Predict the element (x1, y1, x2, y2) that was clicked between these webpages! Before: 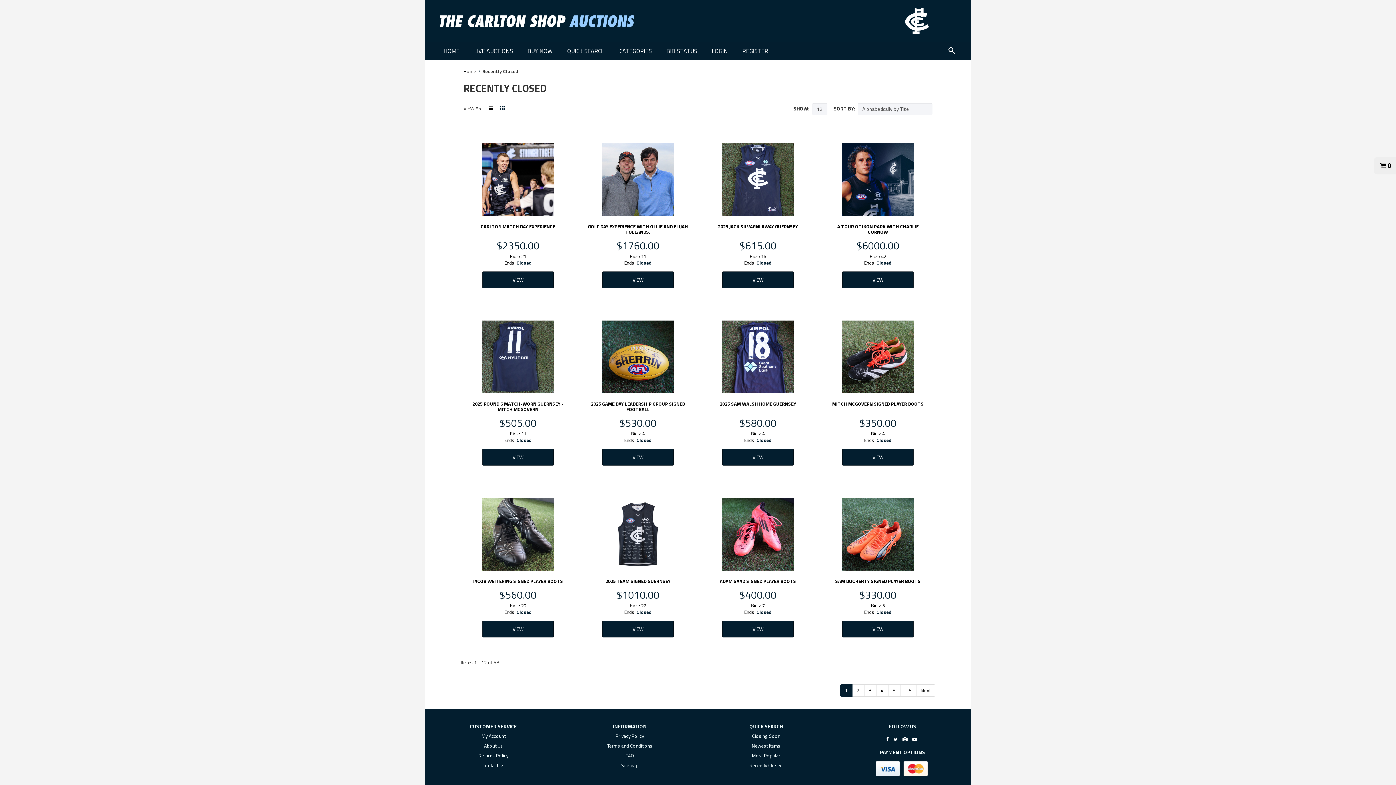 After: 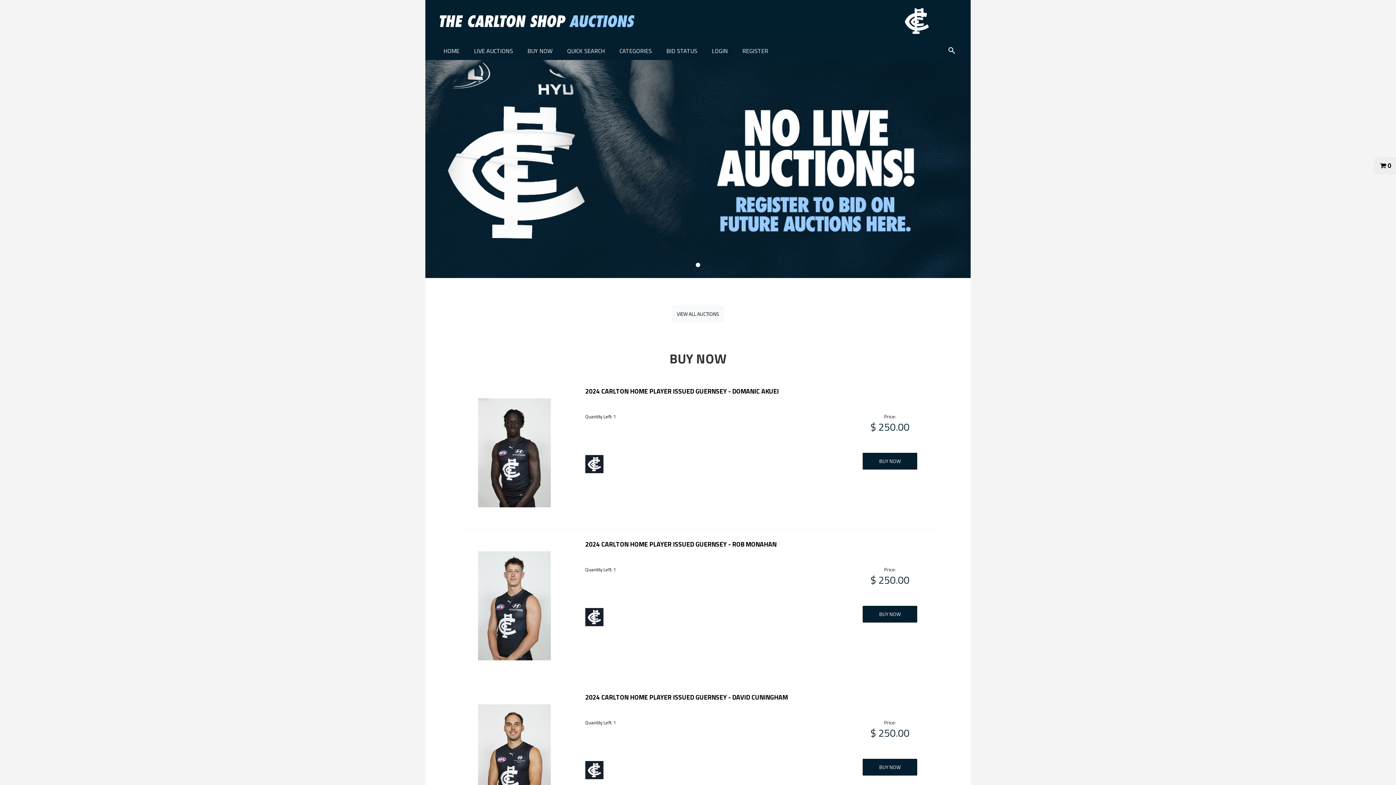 Action: bbox: (436, 43, 466, 58) label: HOME